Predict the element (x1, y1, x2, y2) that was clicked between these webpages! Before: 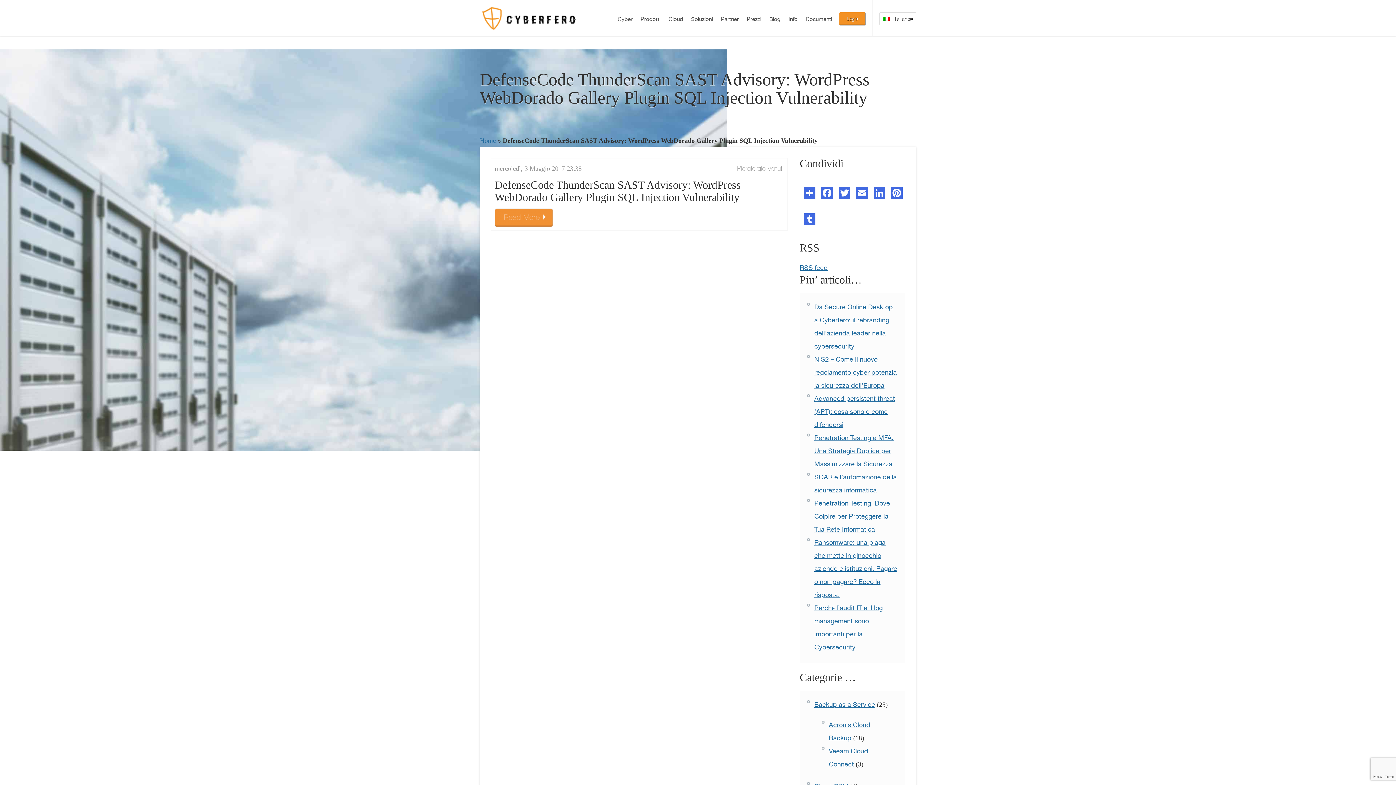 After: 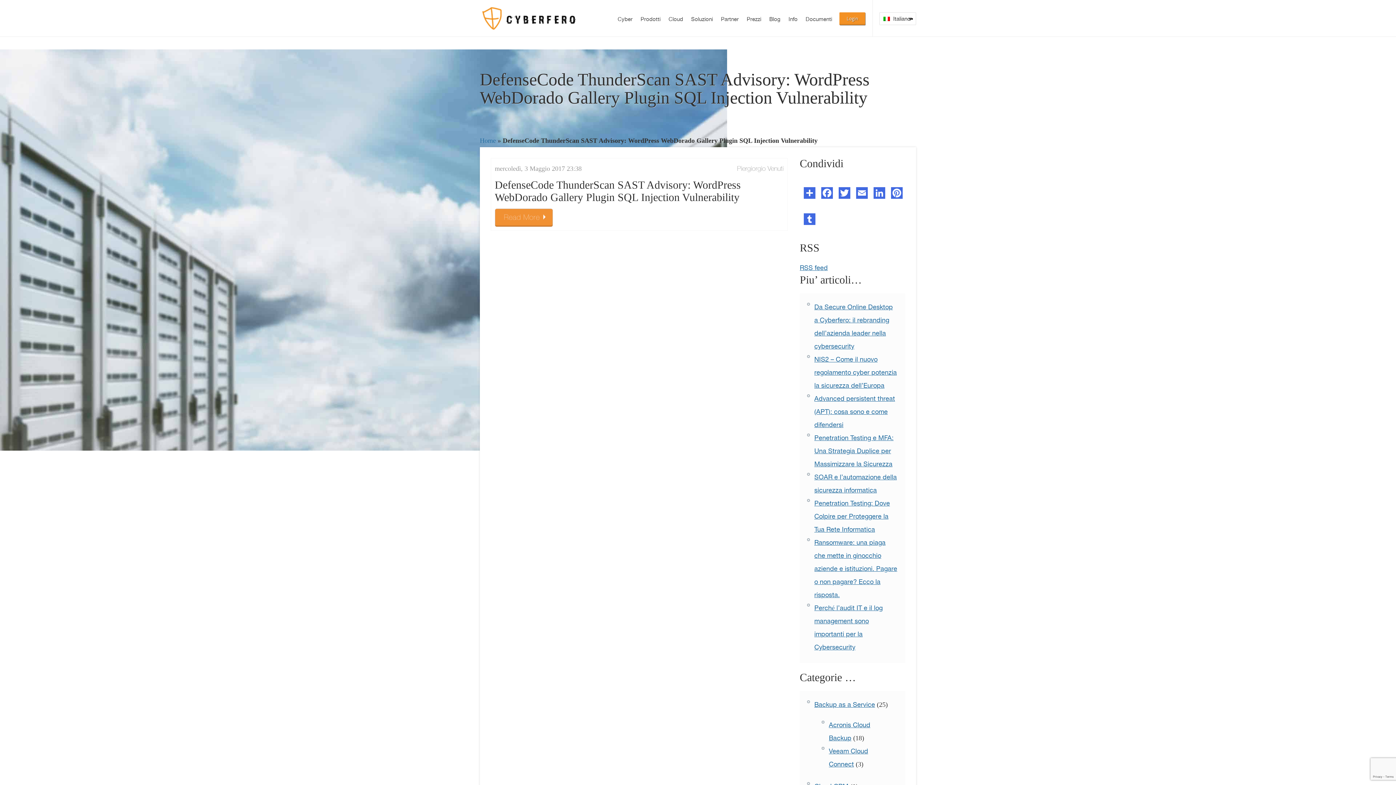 Action: bbox: (800, 219, 815, 226)